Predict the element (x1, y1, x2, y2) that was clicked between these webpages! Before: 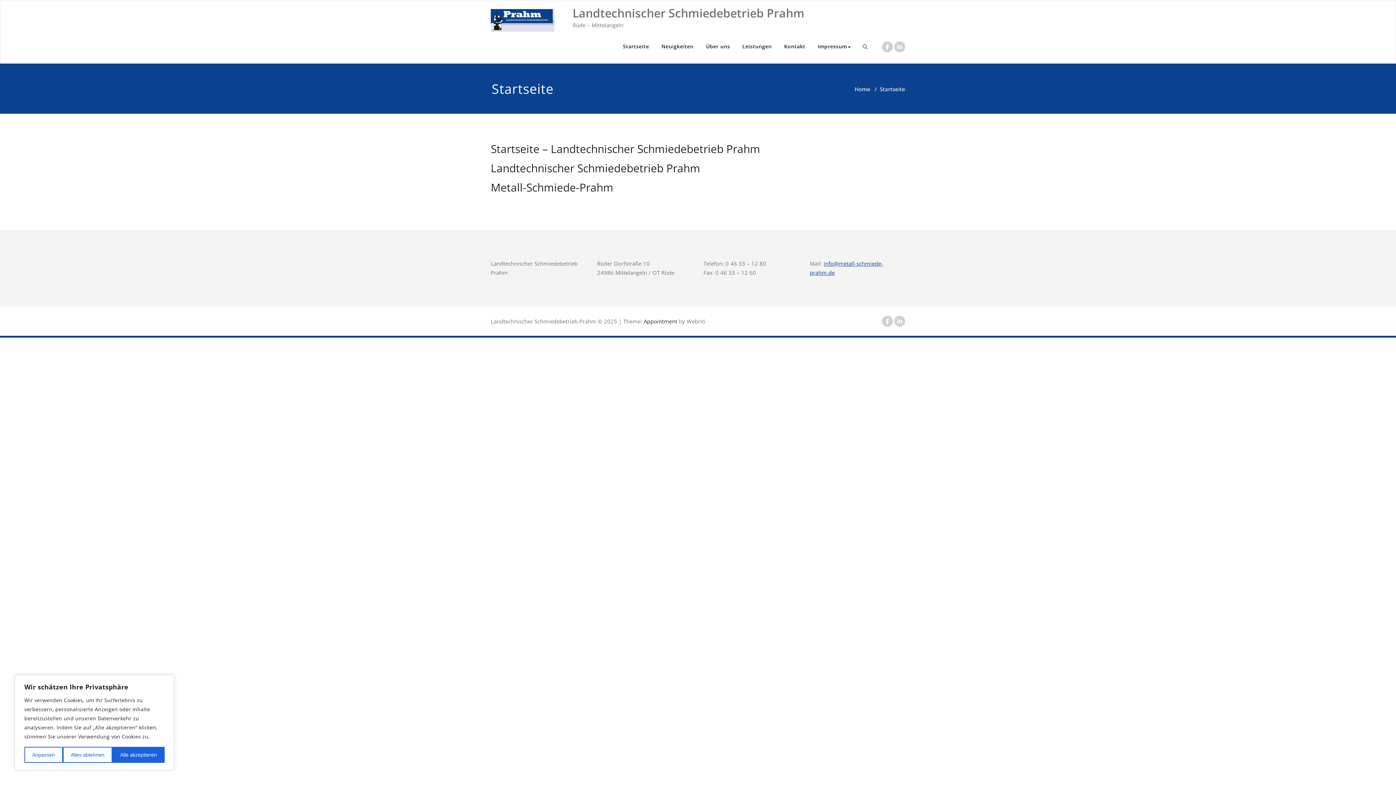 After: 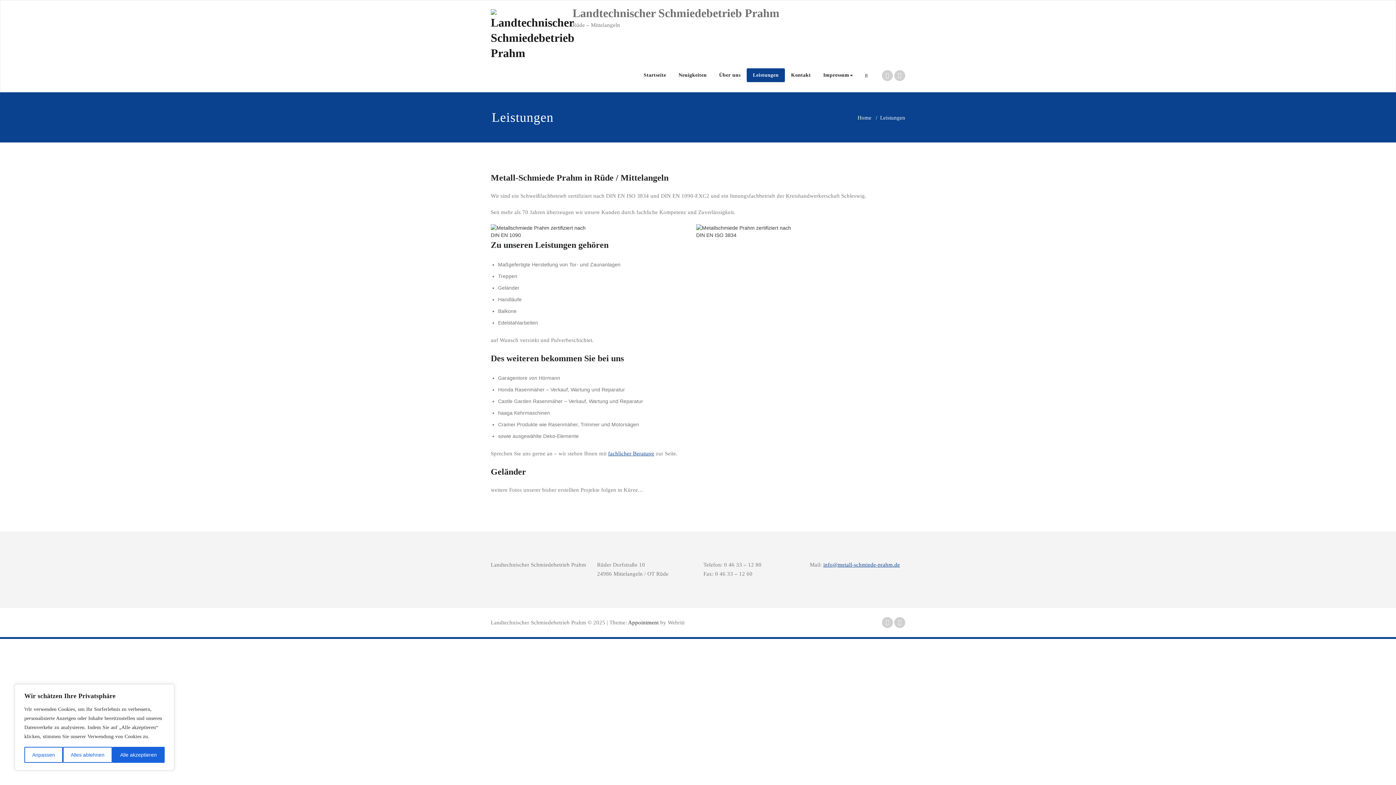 Action: bbox: (736, 39, 778, 53) label: Leistungen